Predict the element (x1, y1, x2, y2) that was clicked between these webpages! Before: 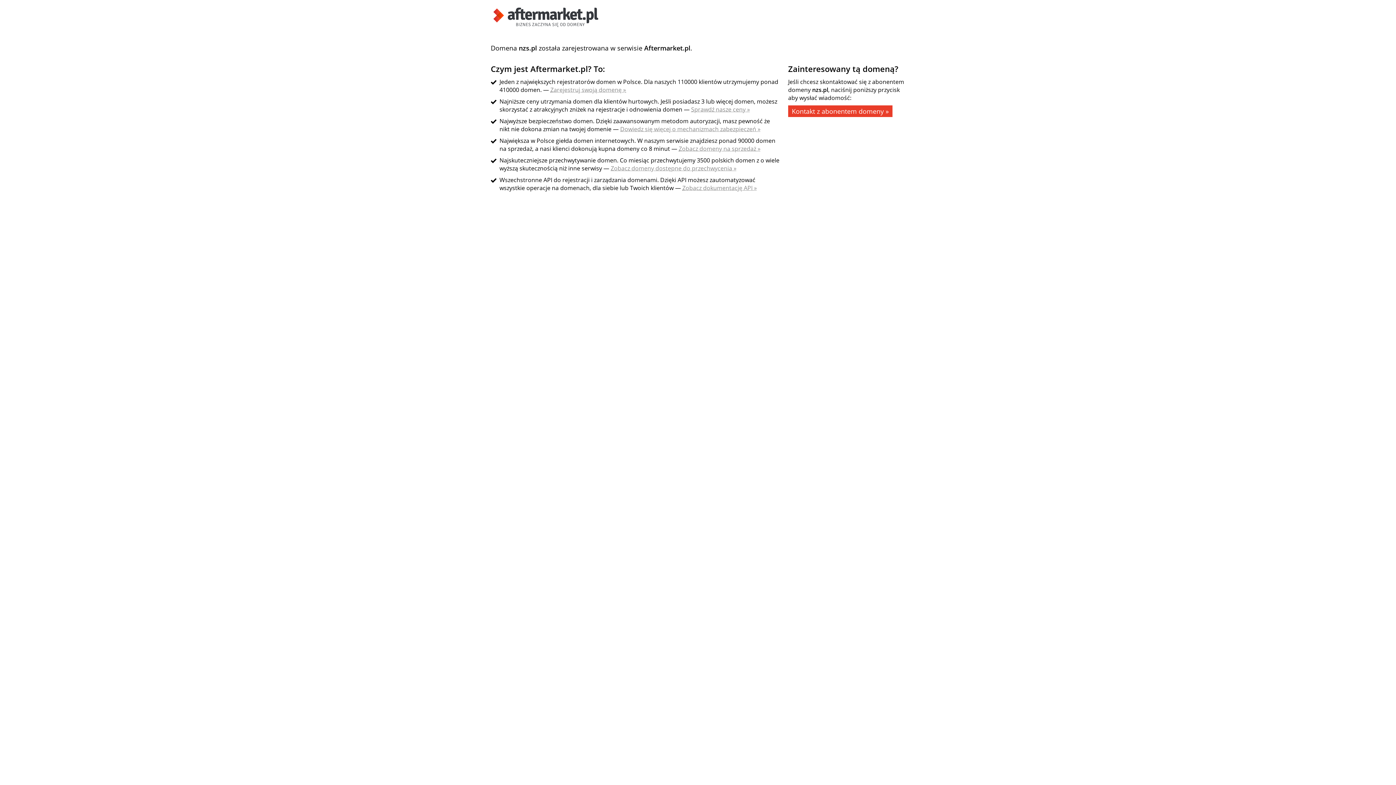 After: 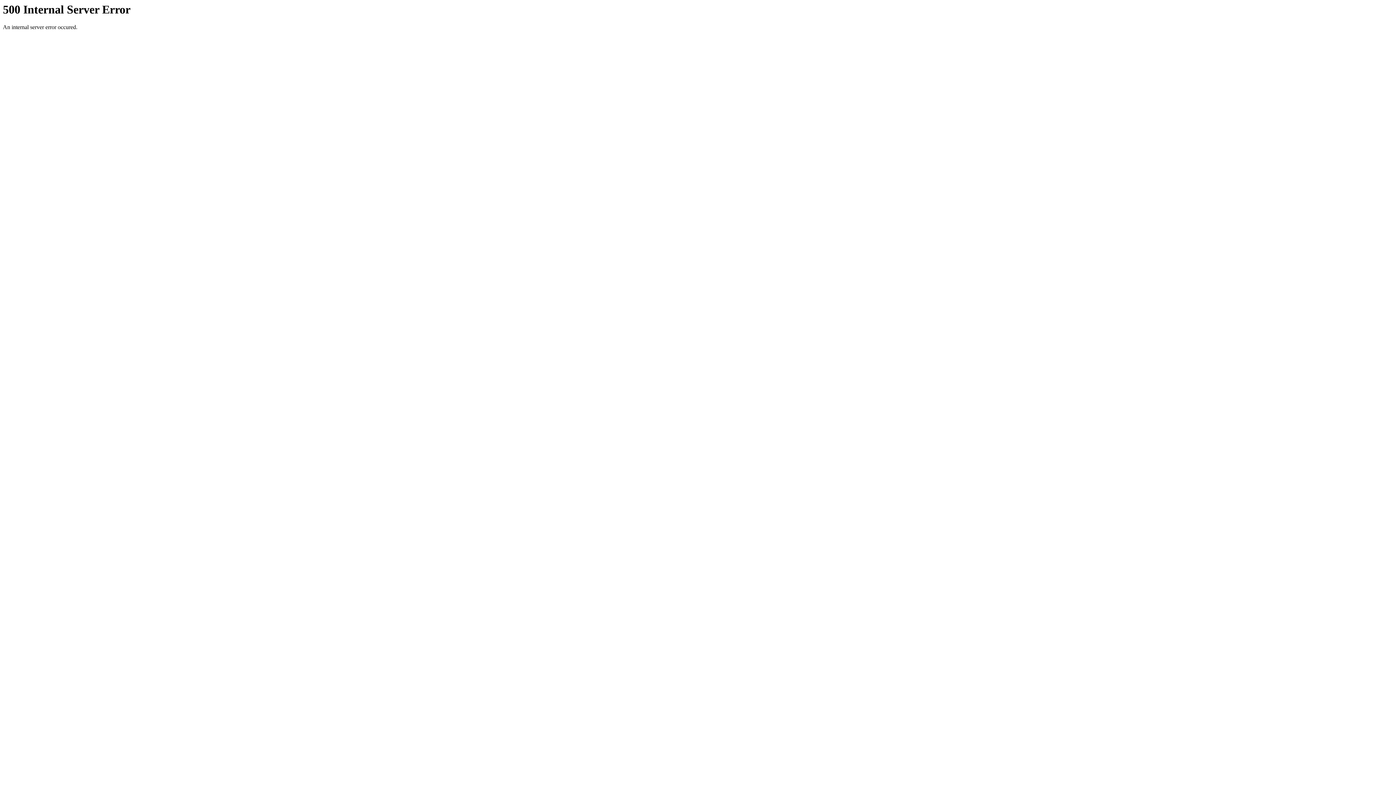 Action: bbox: (490, 21, 601, 29)